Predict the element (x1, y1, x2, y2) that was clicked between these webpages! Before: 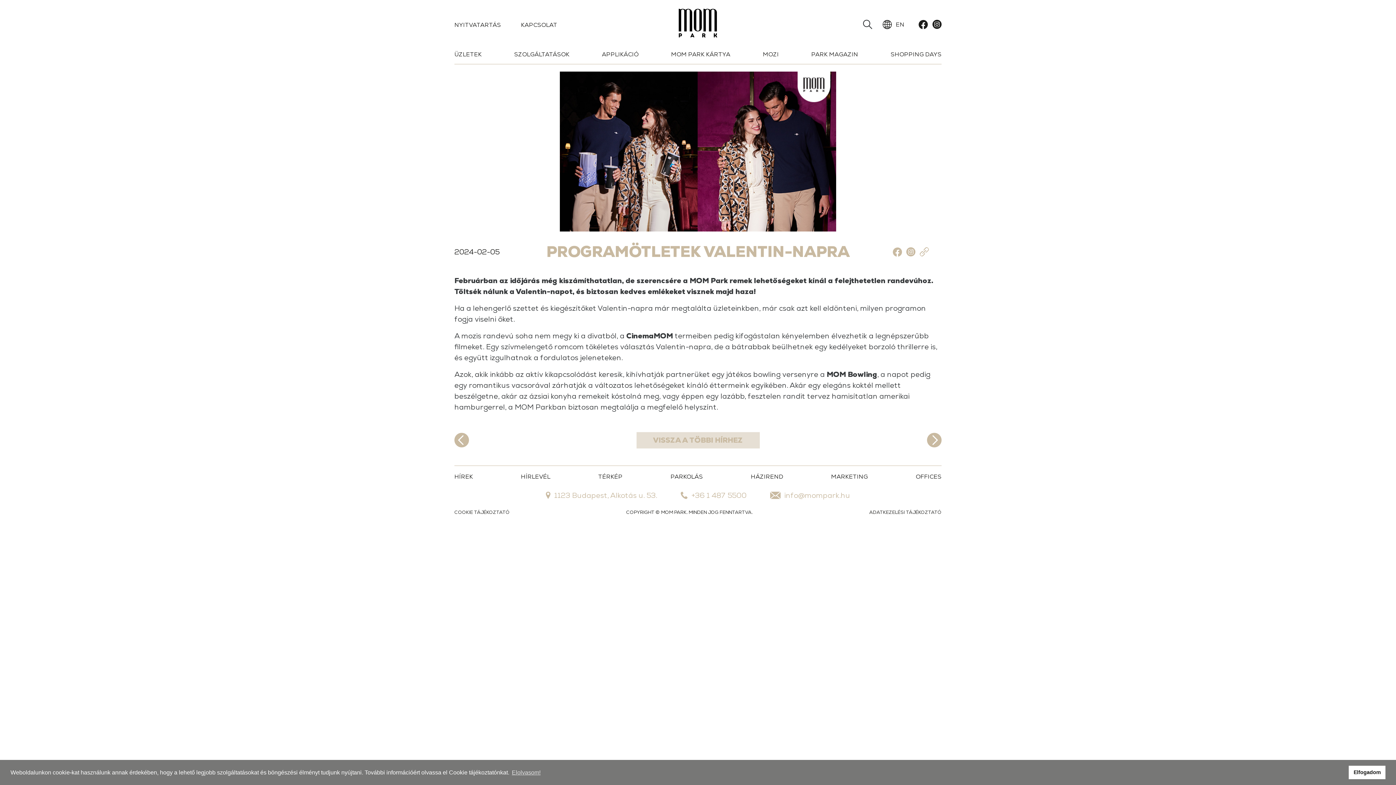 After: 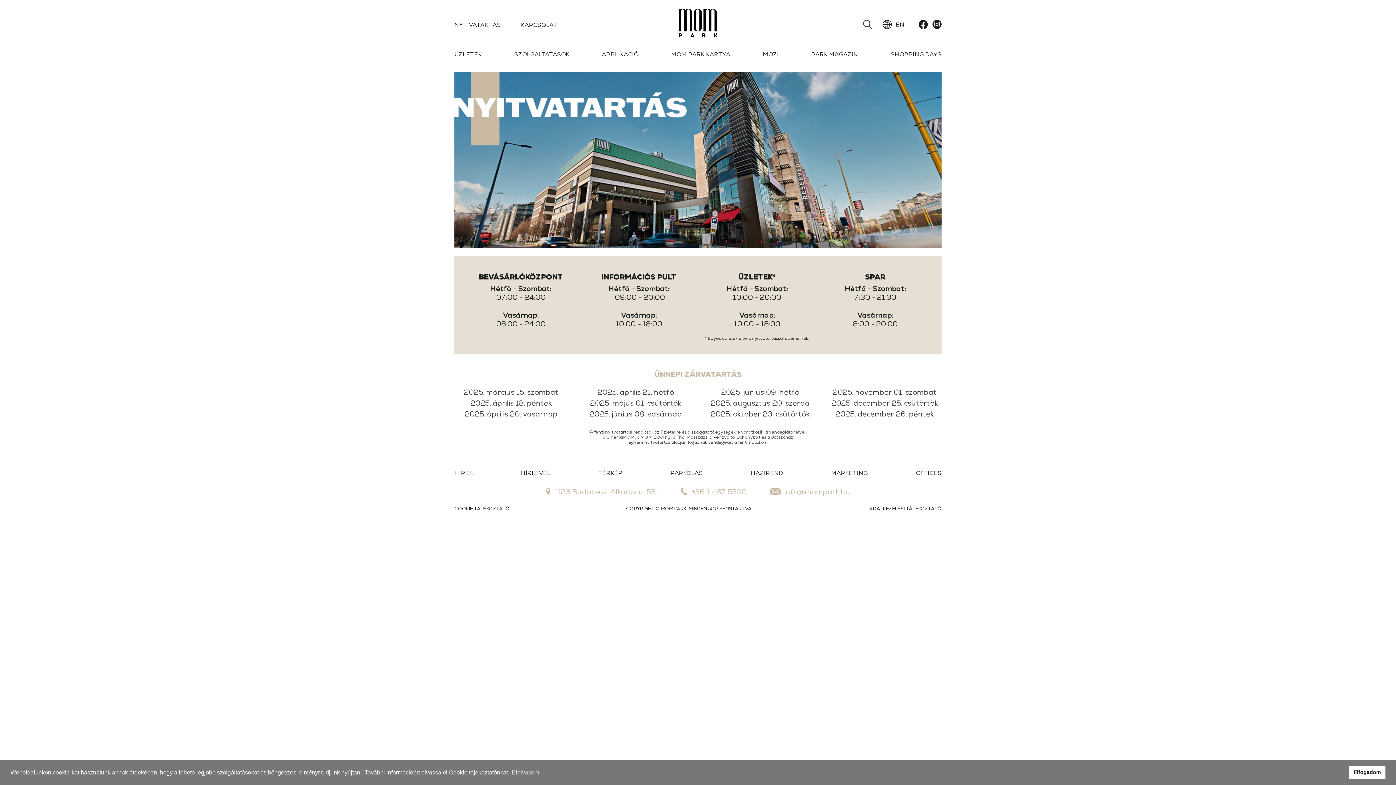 Action: bbox: (454, 17, 501, 32) label: NYITVATARTÁS